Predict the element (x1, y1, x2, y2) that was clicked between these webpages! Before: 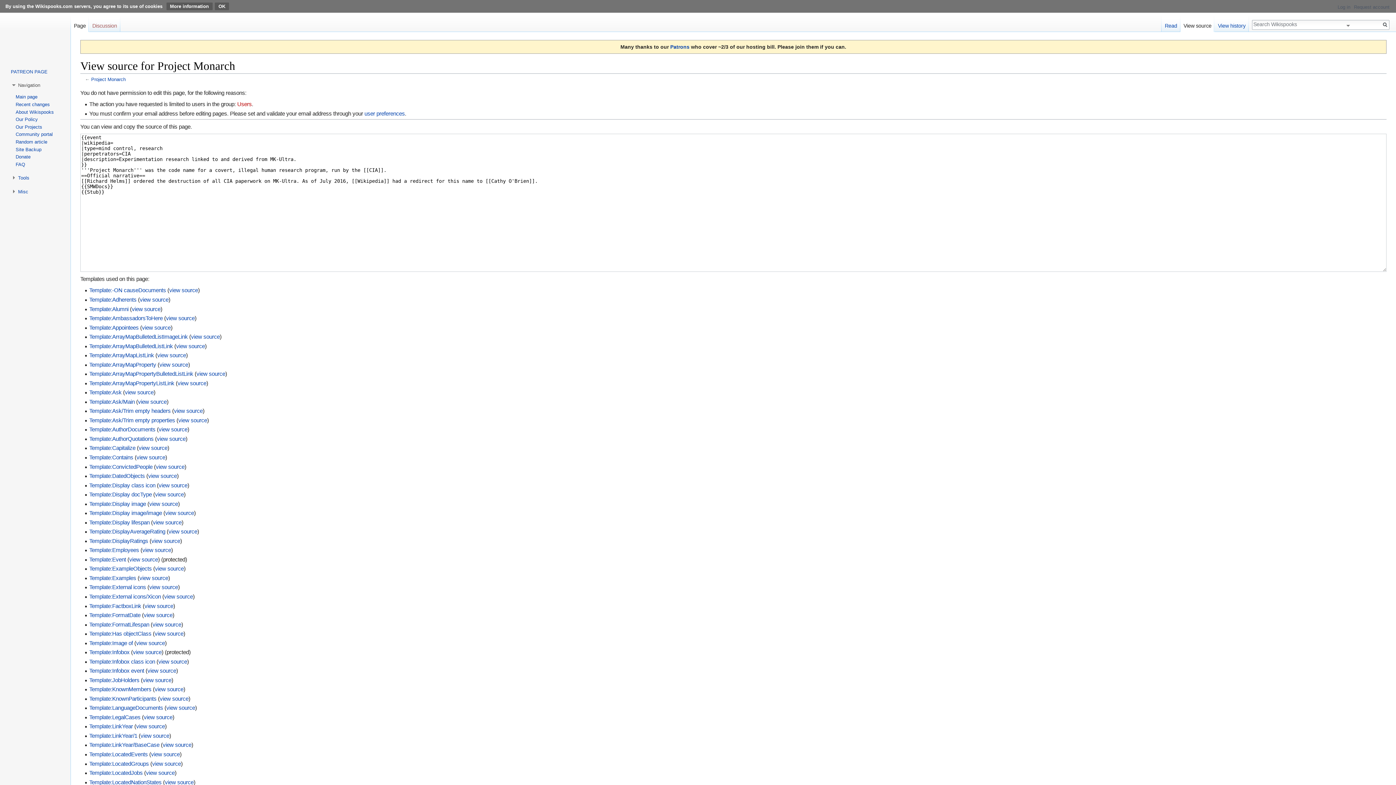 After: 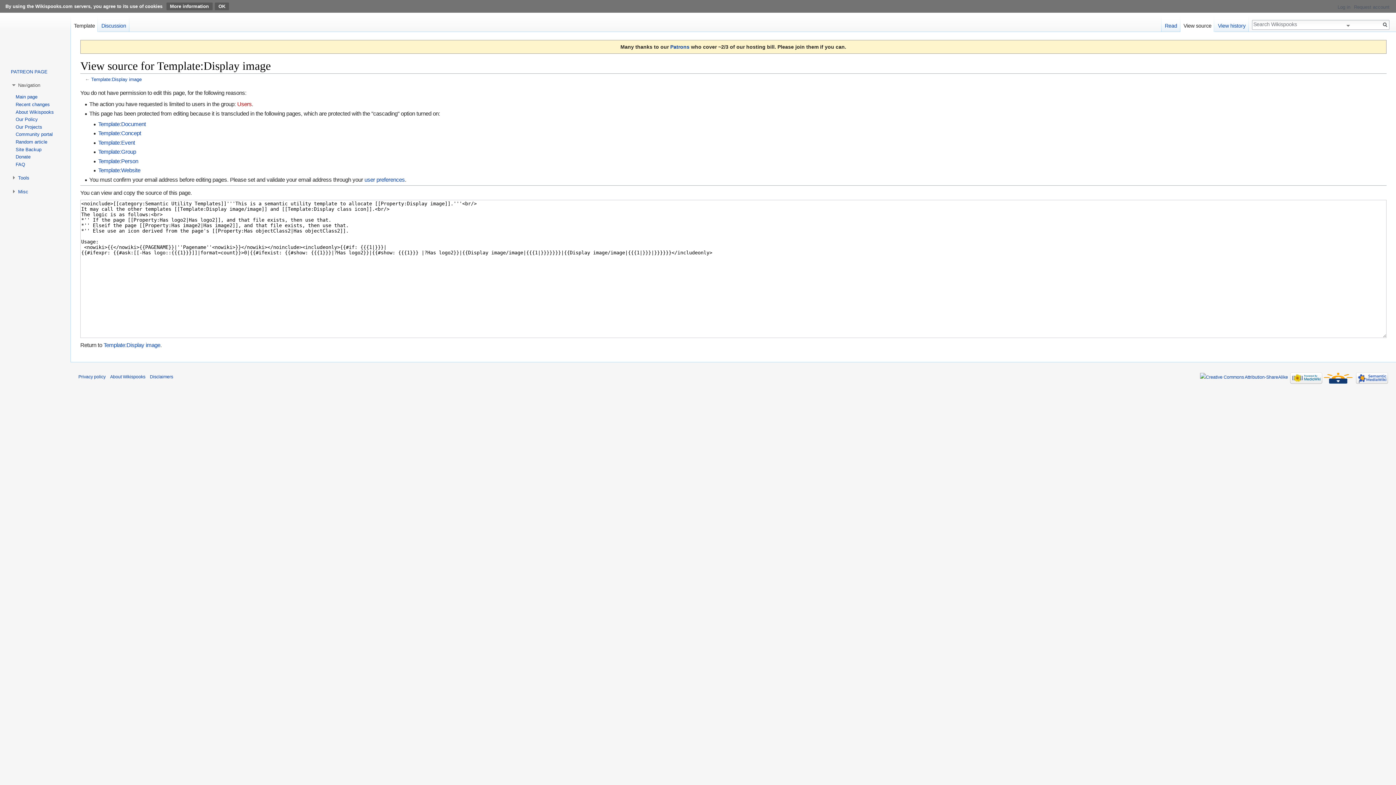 Action: bbox: (149, 500, 178, 507) label: view source